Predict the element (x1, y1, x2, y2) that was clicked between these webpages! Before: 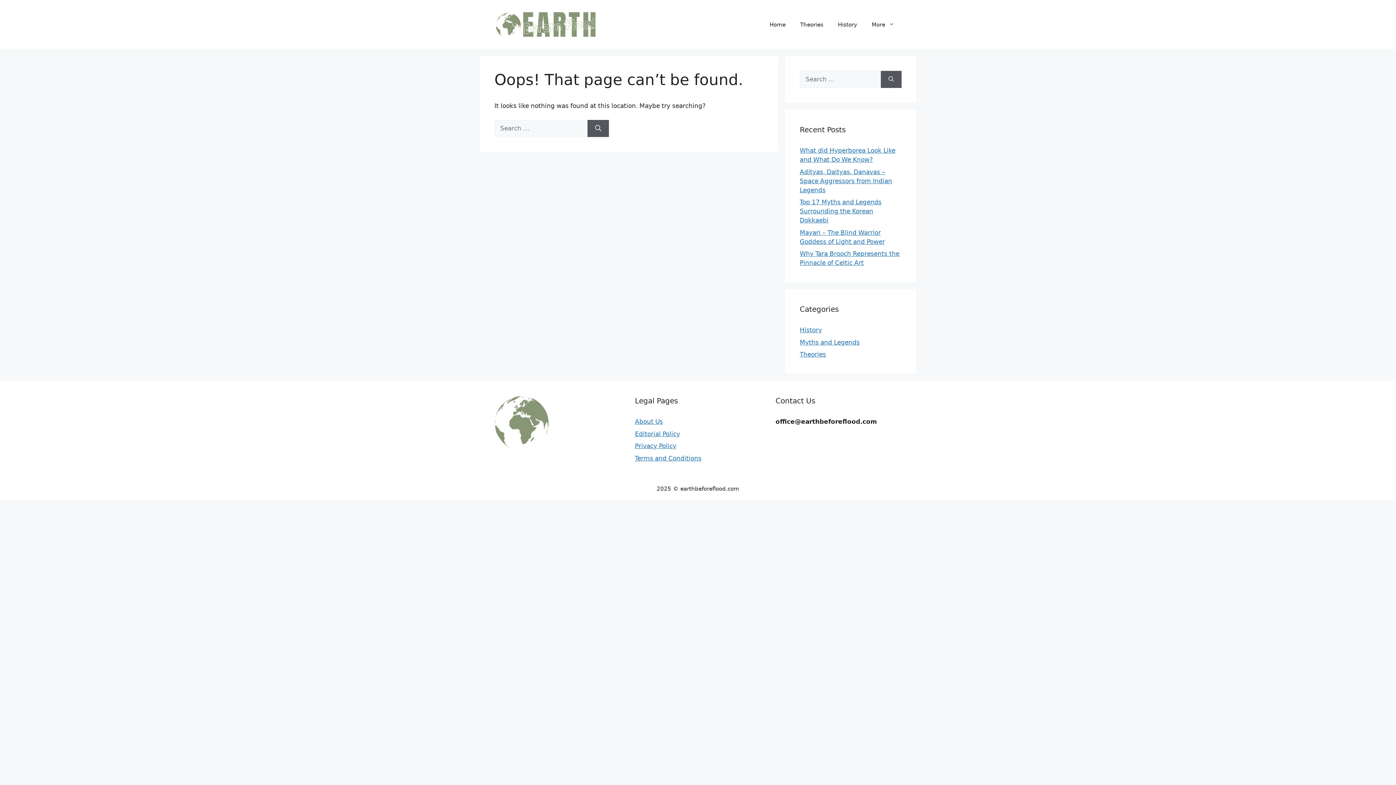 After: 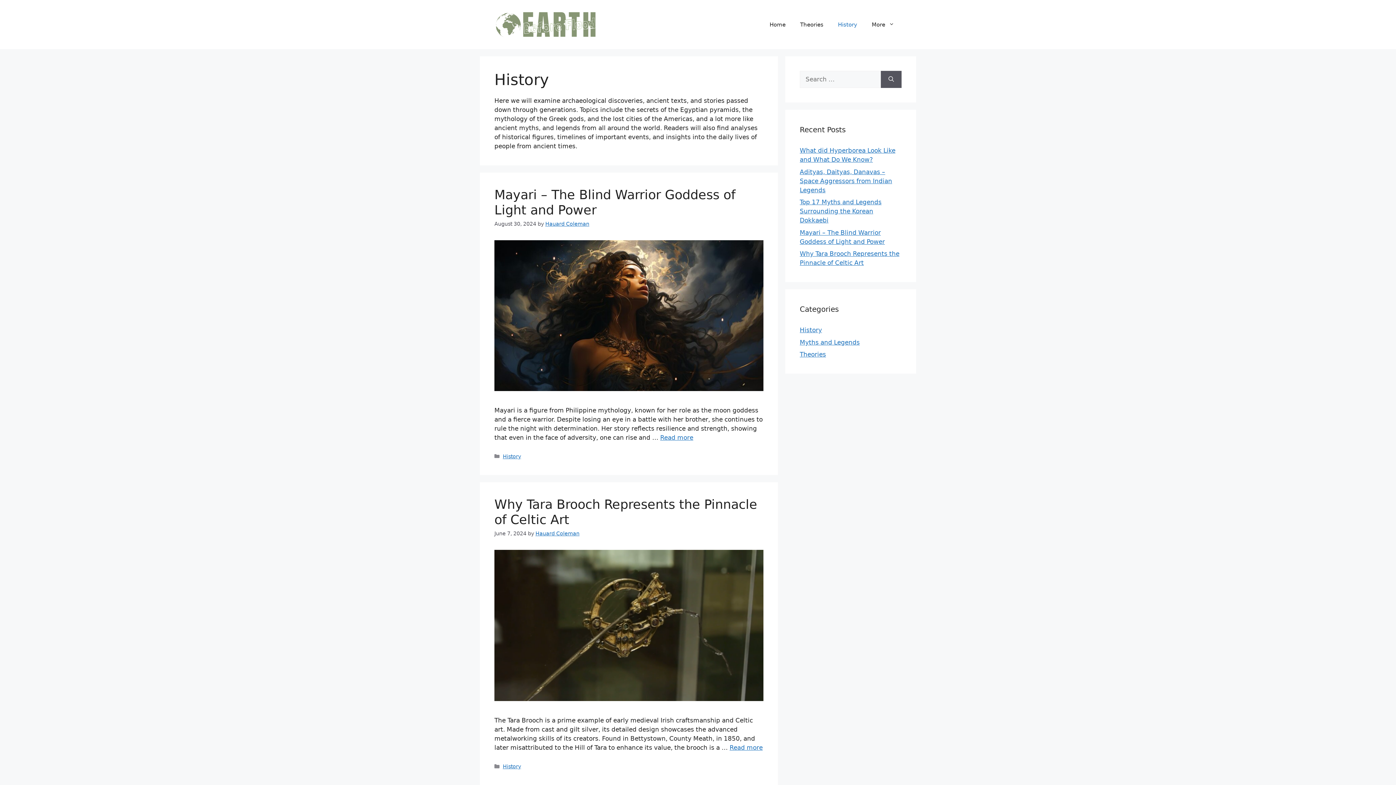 Action: bbox: (830, 13, 864, 35) label: History